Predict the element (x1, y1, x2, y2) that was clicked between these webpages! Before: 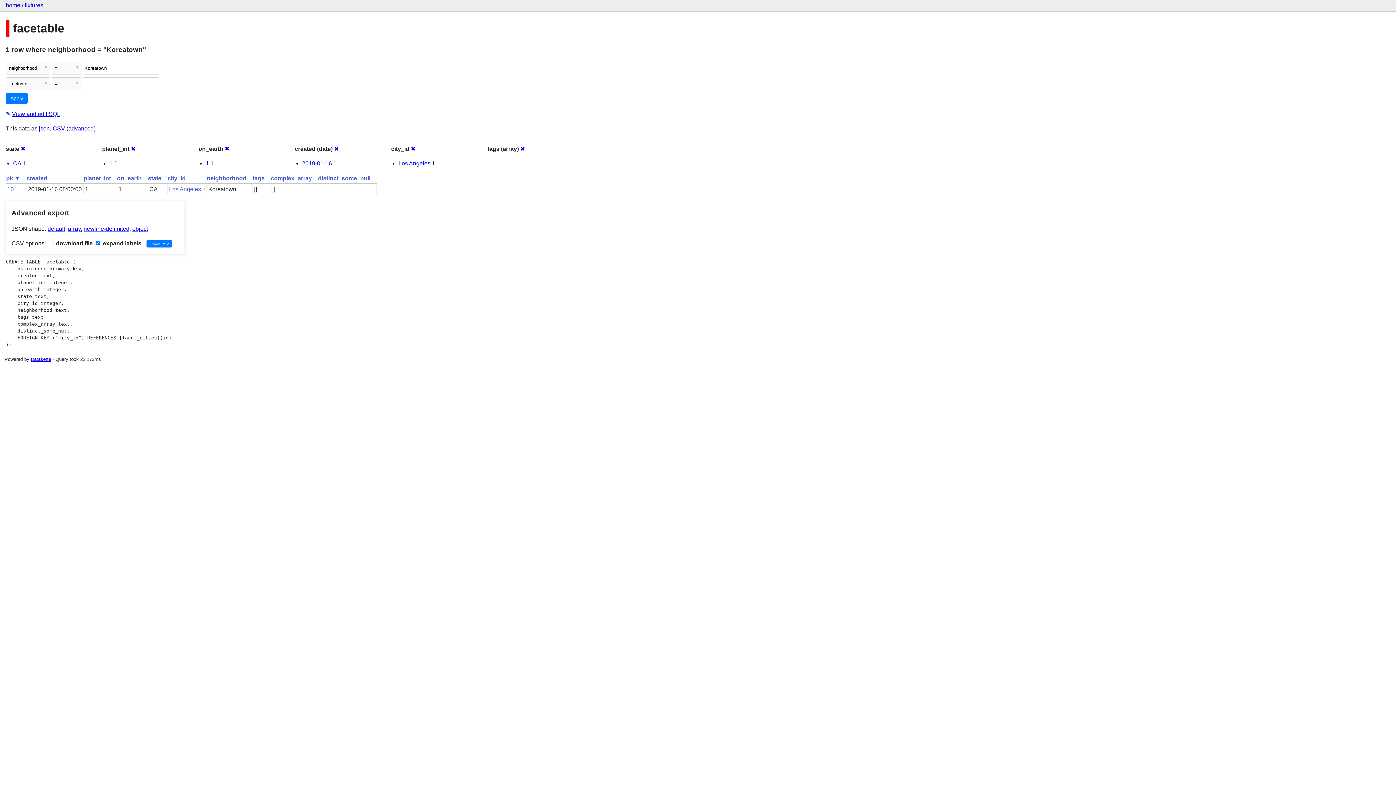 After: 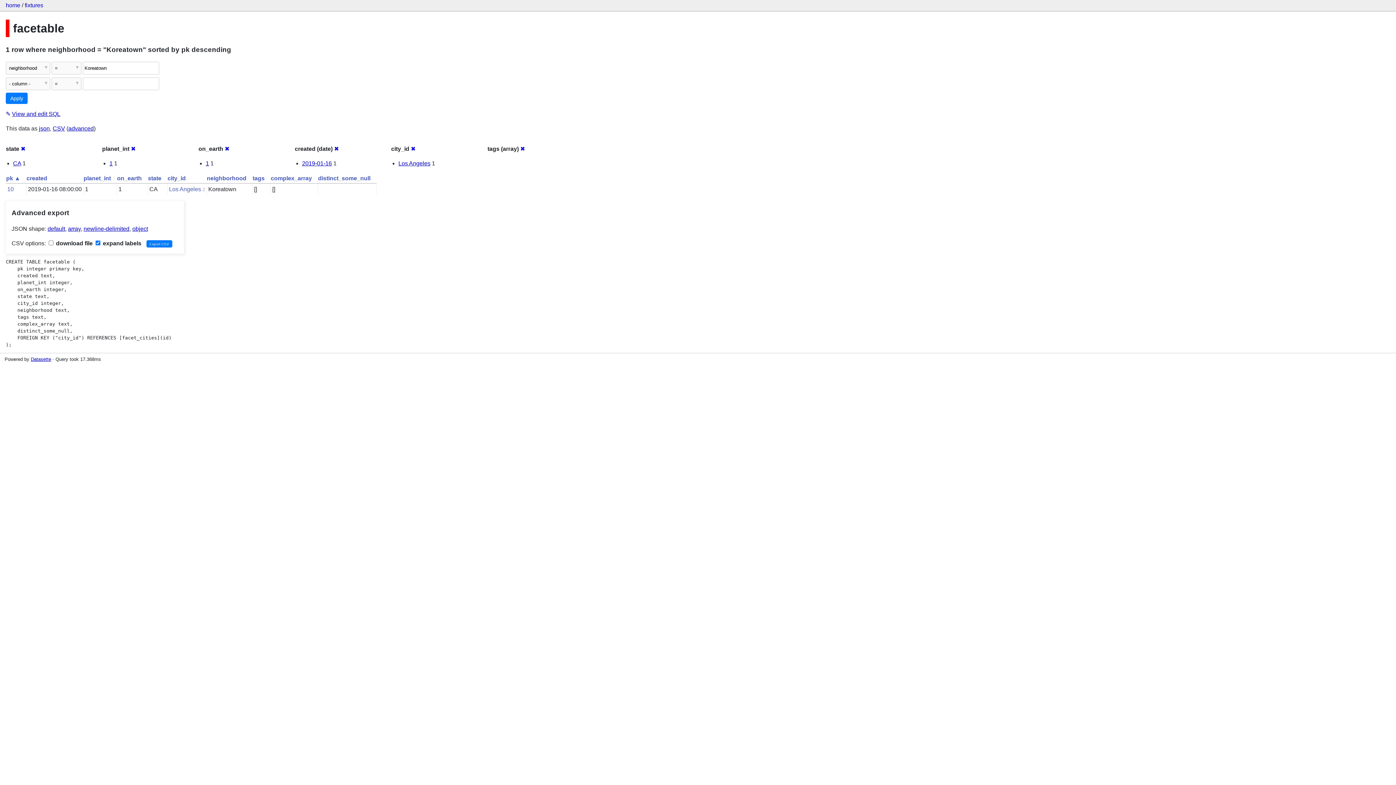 Action: bbox: (6, 175, 20, 181) label: pk ▼